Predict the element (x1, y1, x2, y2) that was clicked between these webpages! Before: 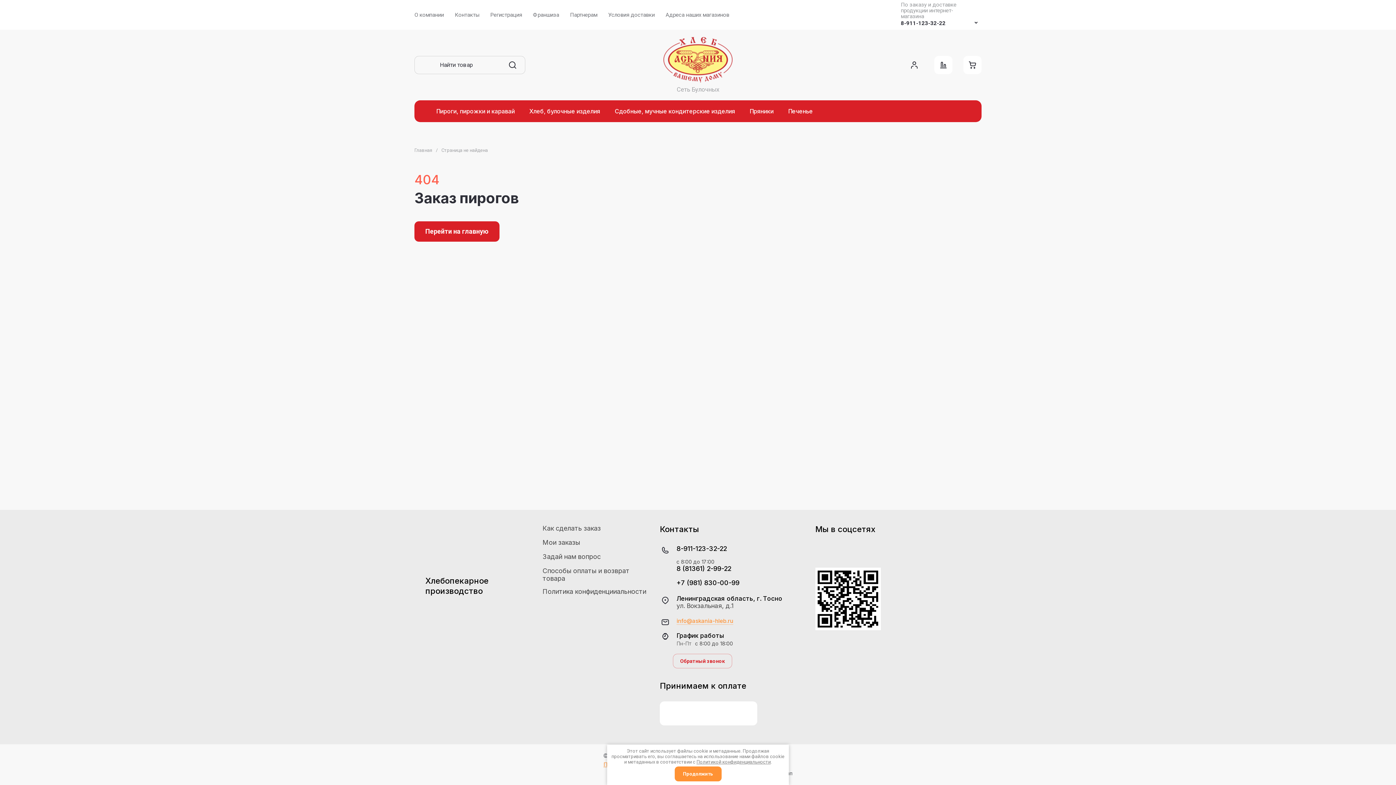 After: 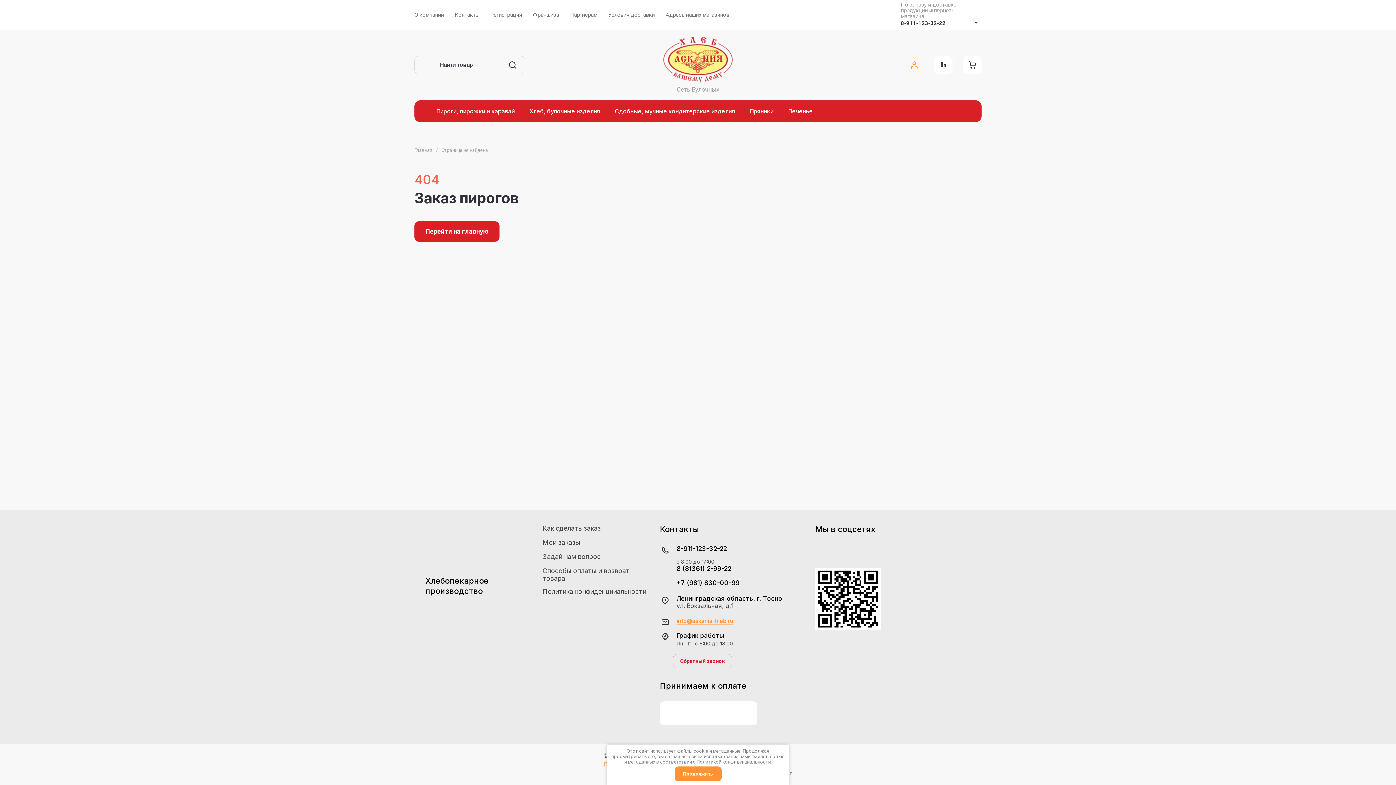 Action: bbox: (905, 56, 923, 74)